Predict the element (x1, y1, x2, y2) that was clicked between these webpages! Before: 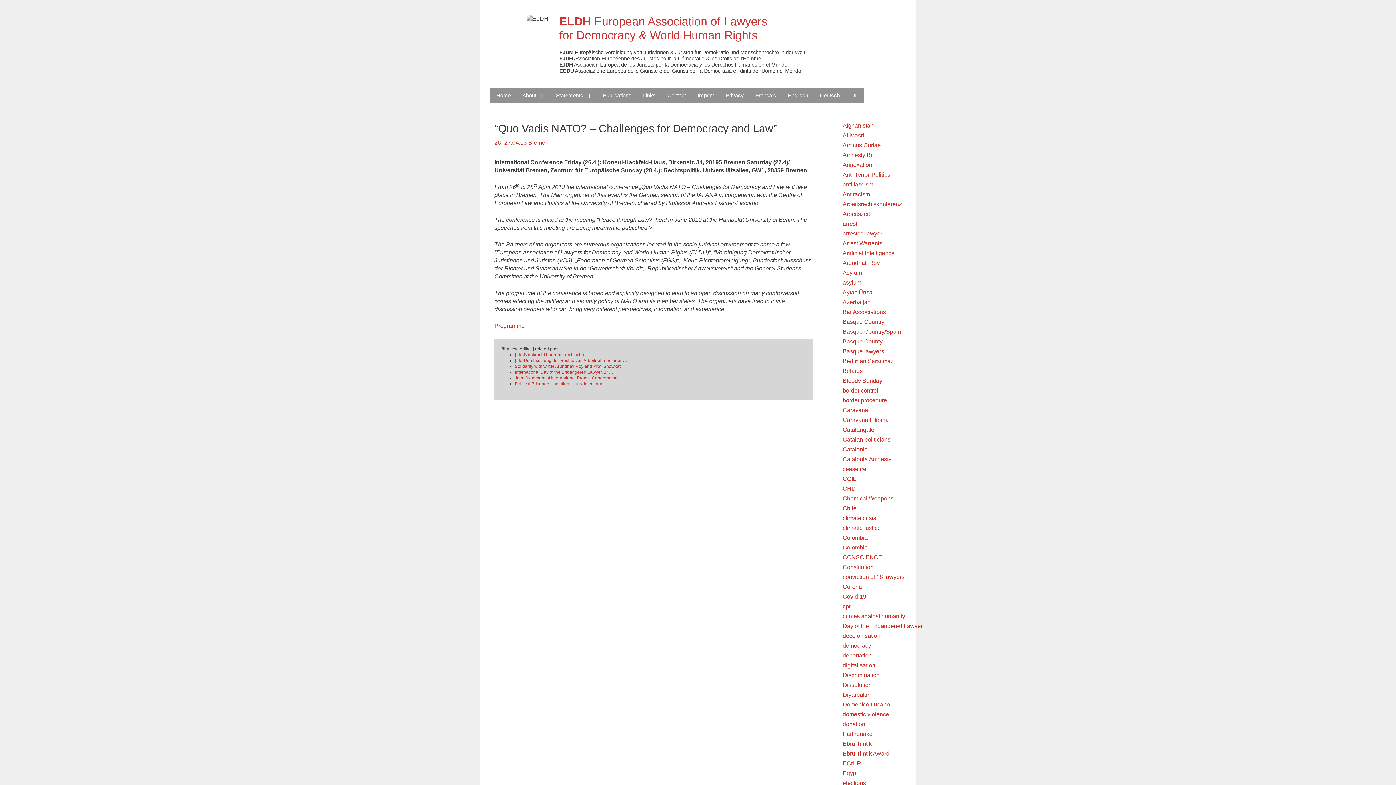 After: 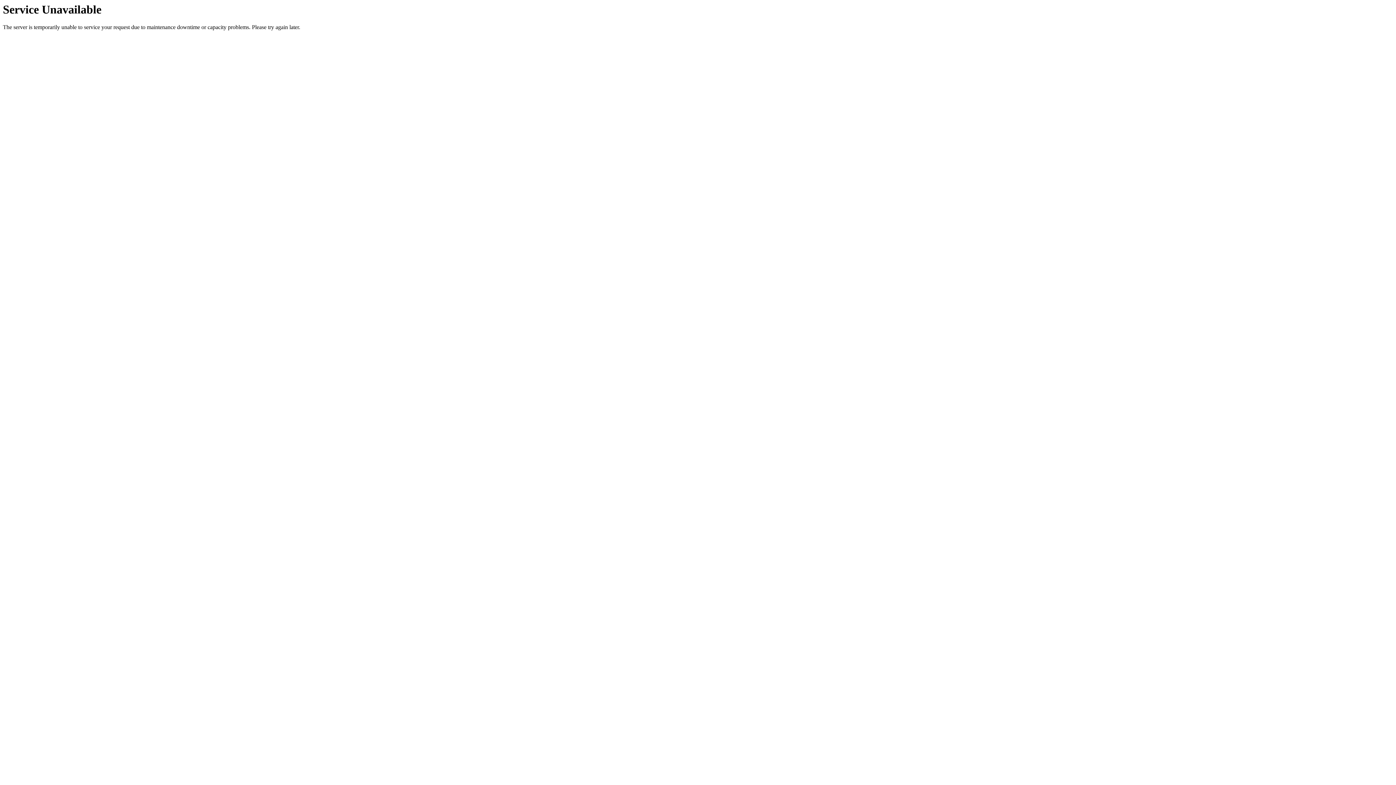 Action: label: Deutsch bbox: (814, 88, 845, 102)